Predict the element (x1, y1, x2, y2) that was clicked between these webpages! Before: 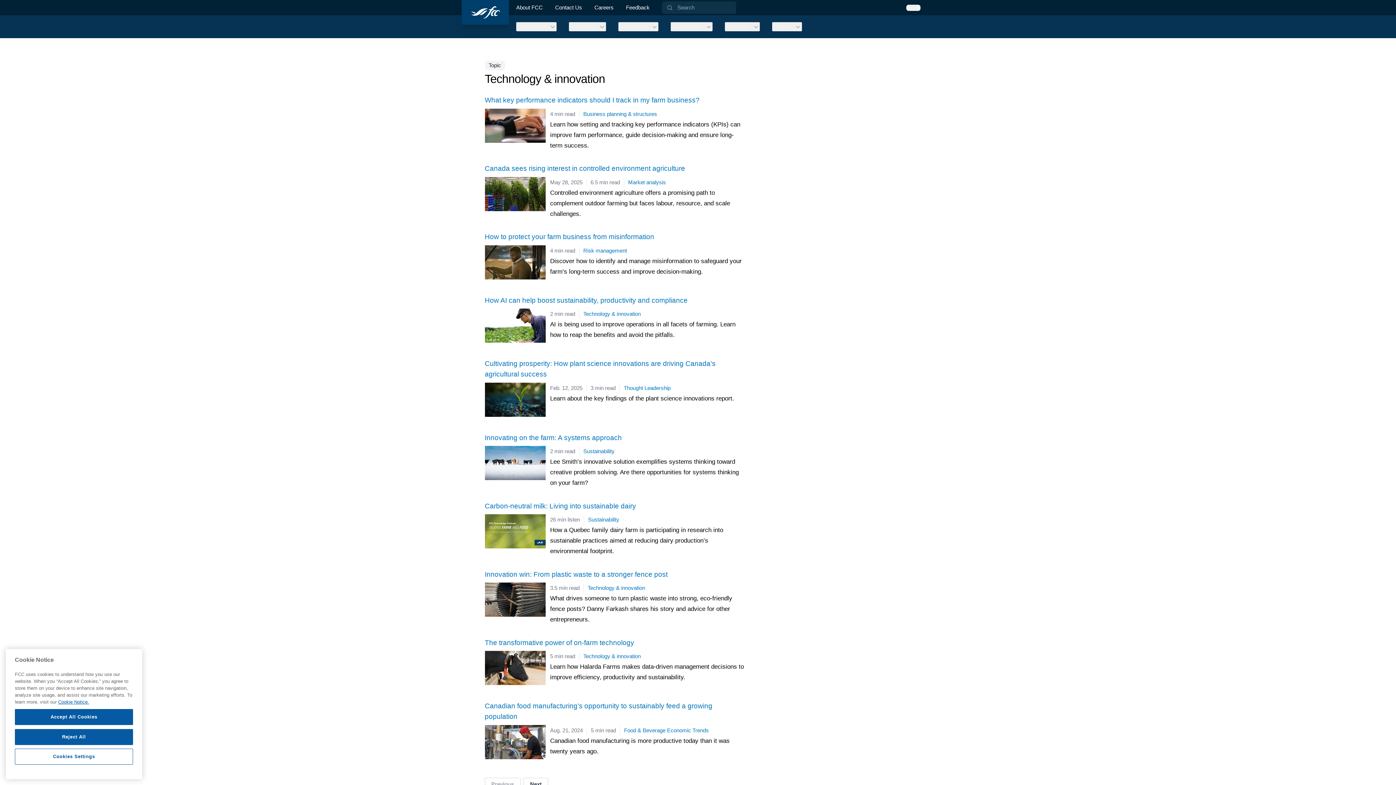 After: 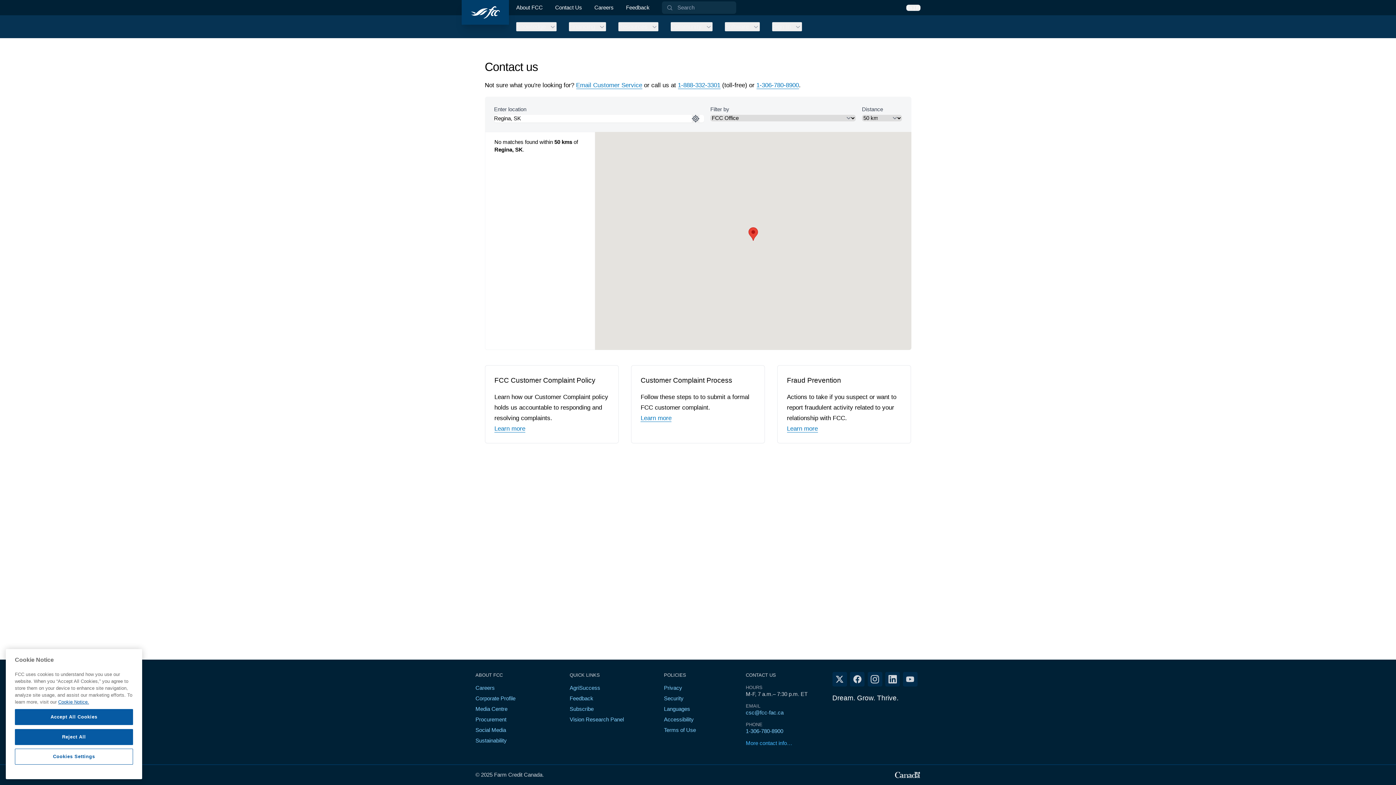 Action: bbox: (746, 740, 792, 746) label: More contact info…